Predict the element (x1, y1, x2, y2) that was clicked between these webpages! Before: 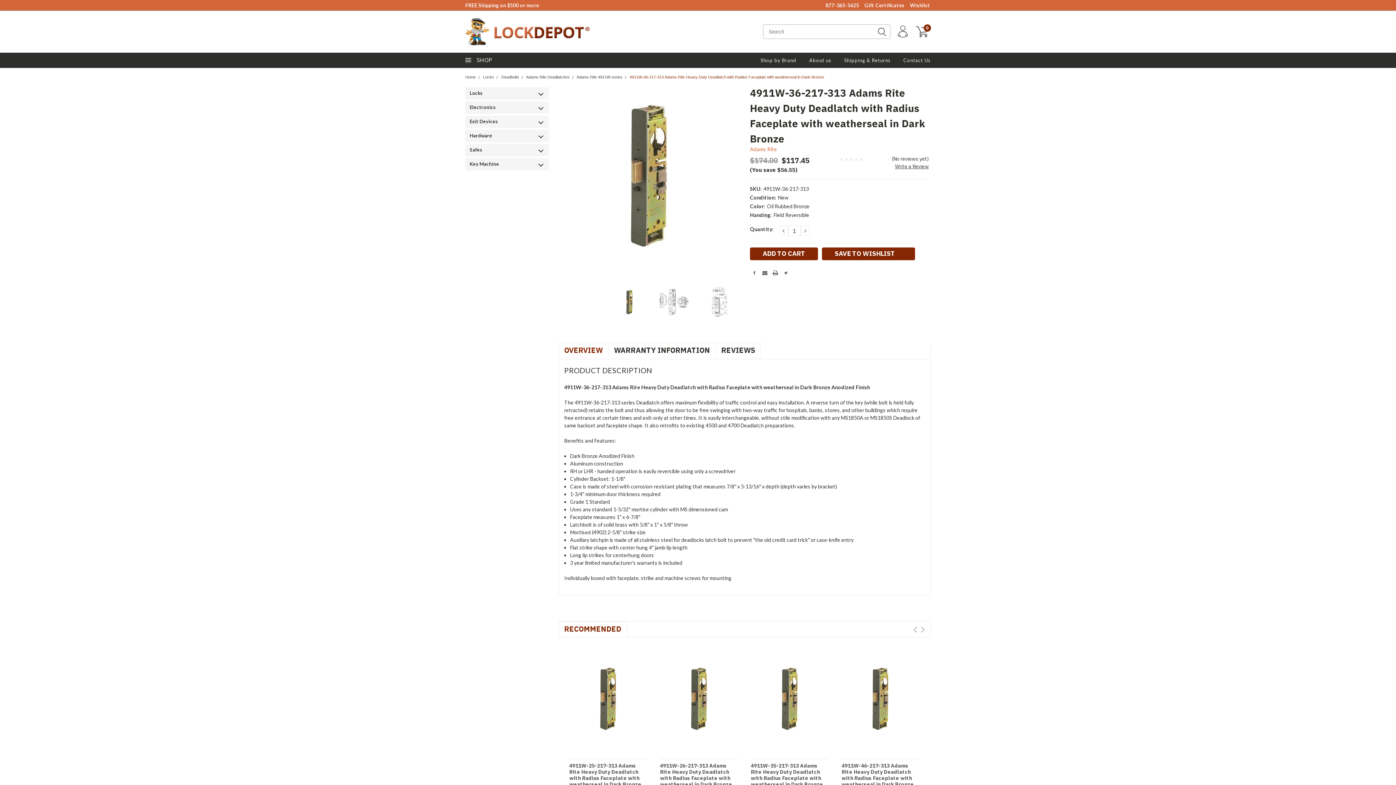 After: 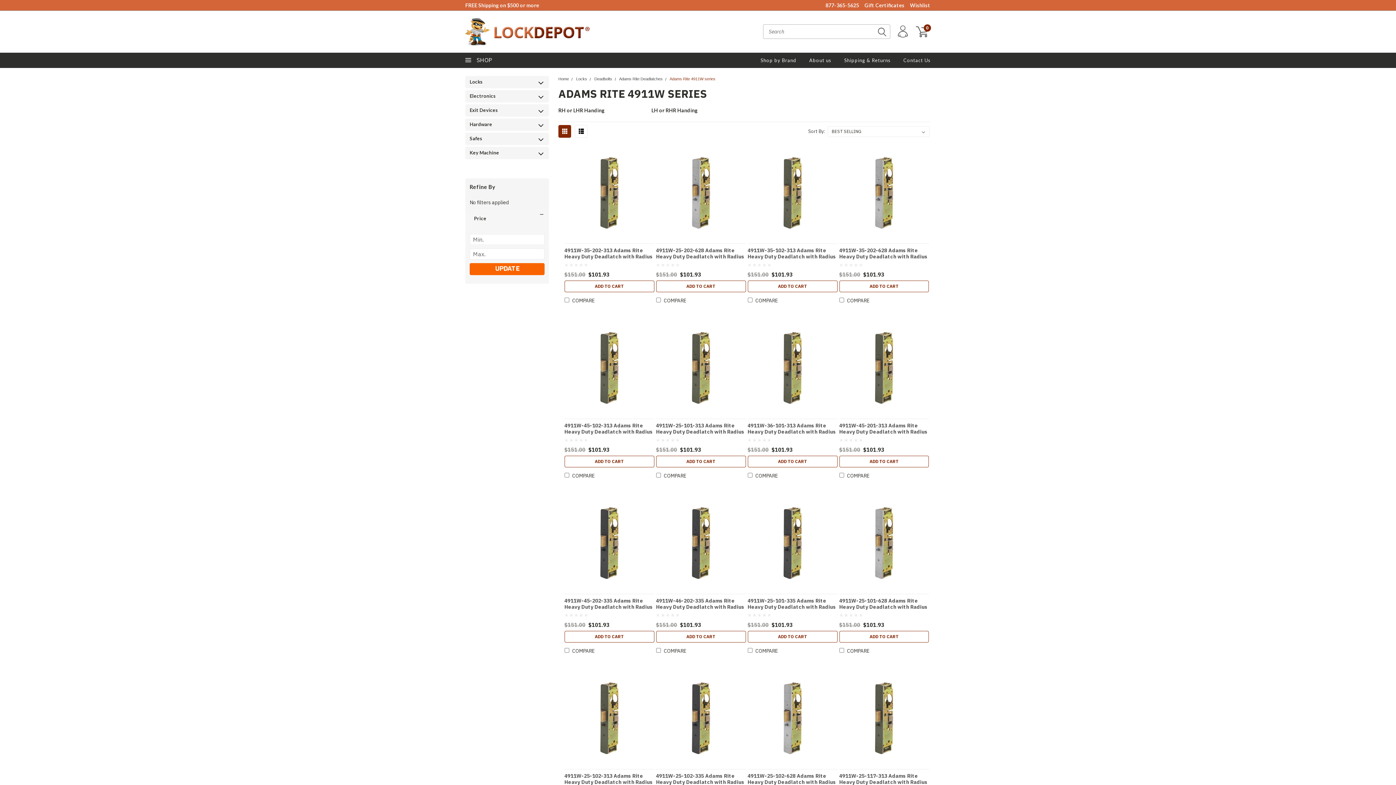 Action: bbox: (576, 74, 622, 79) label: Adams Rite 4911W series